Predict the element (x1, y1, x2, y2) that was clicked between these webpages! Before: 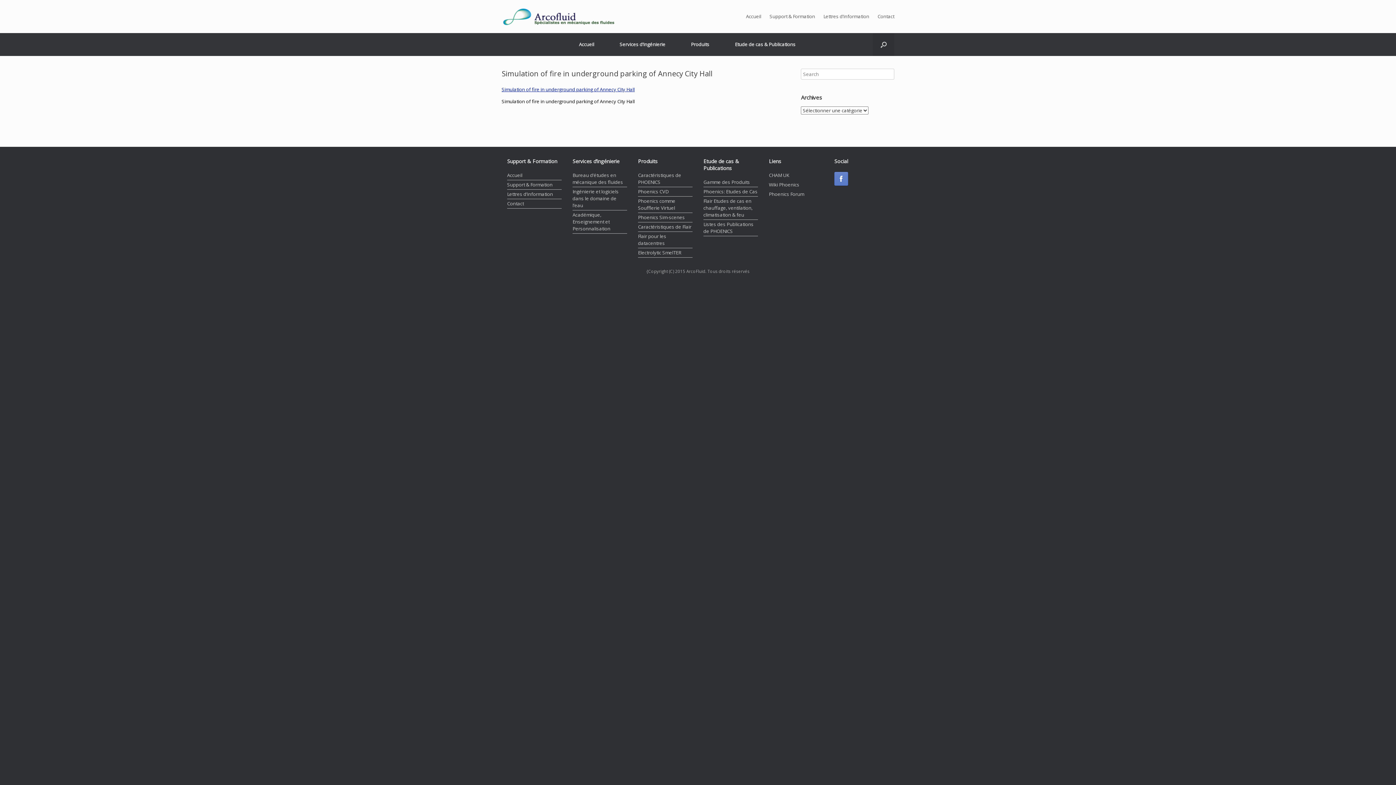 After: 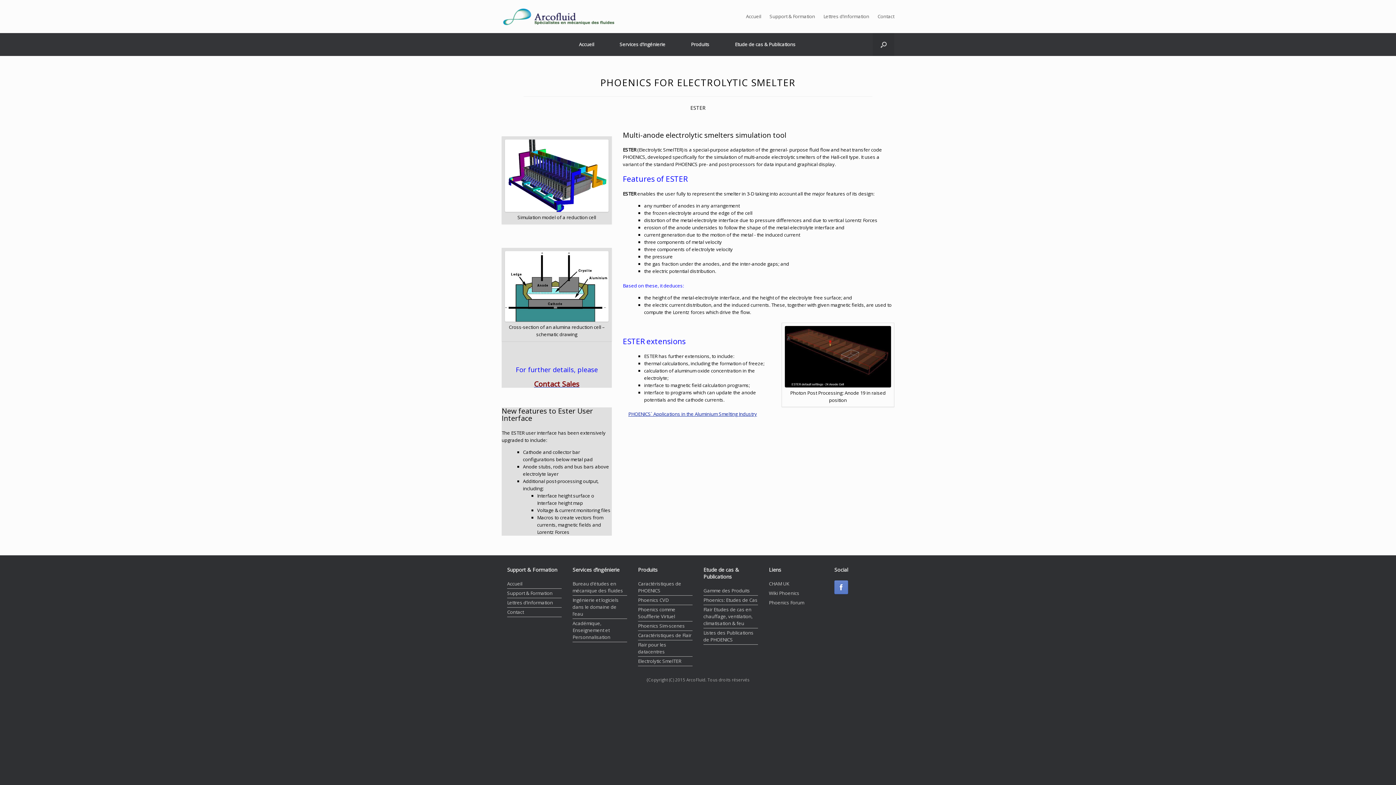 Action: label: Electrolytic SmelTER bbox: (638, 249, 692, 257)